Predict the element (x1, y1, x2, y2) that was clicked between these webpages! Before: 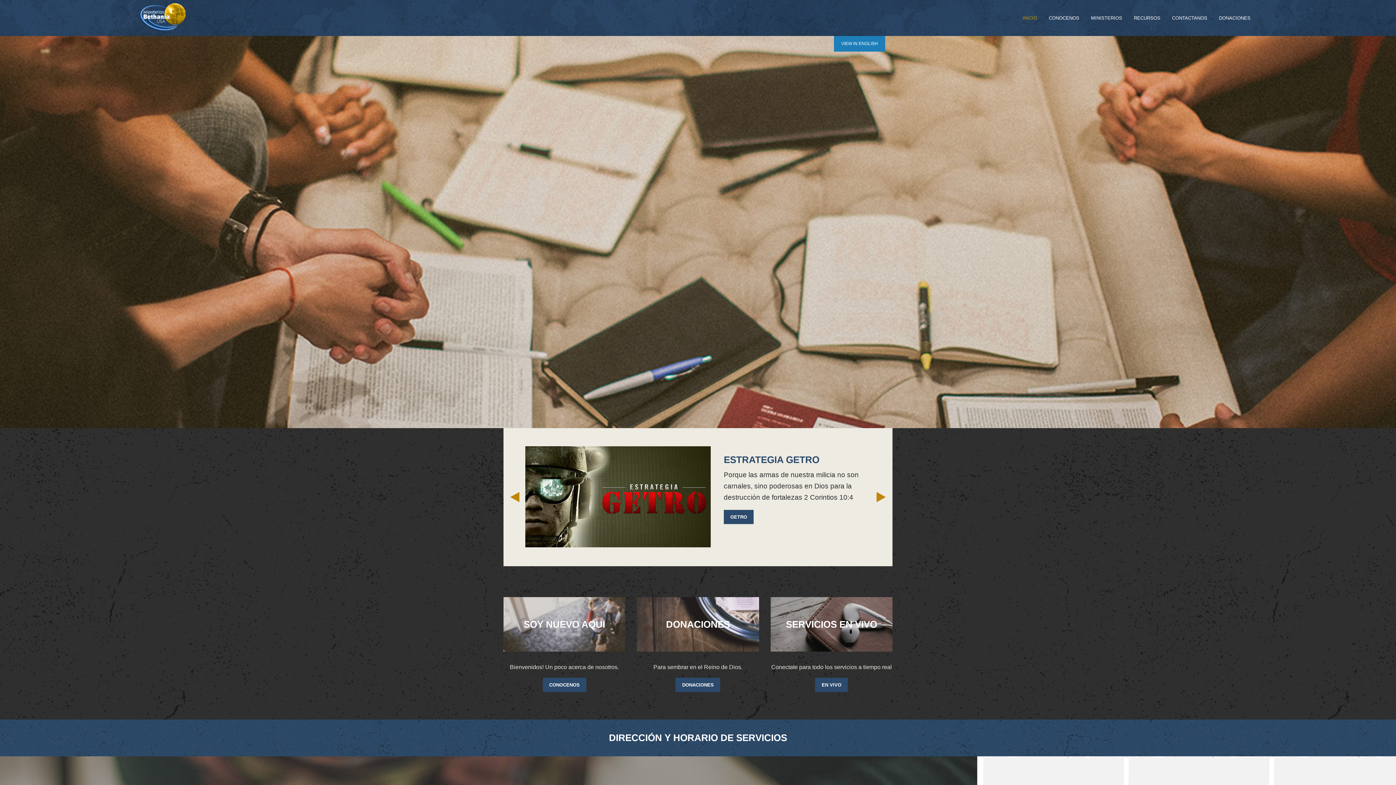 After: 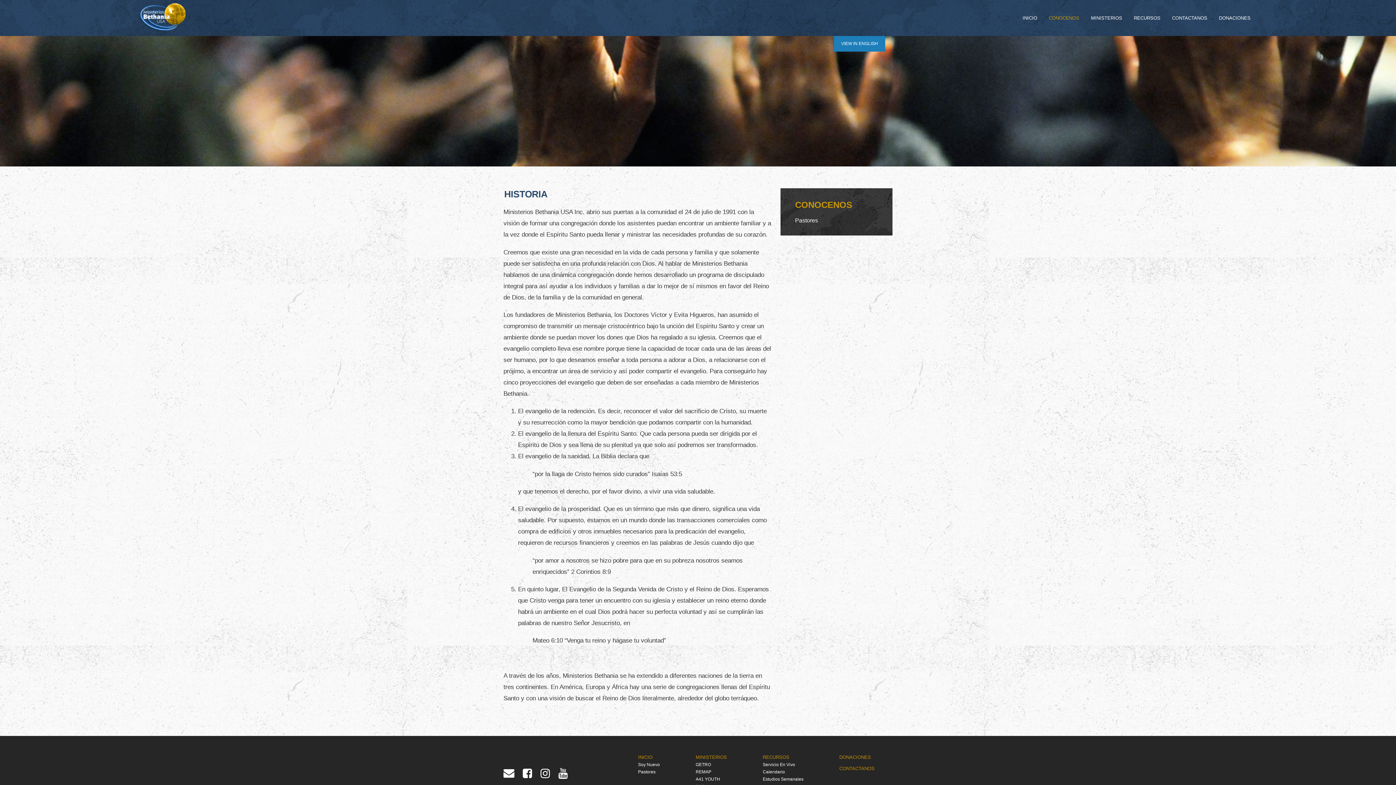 Action: label: CONOCENOS bbox: (1043, 0, 1085, 36)